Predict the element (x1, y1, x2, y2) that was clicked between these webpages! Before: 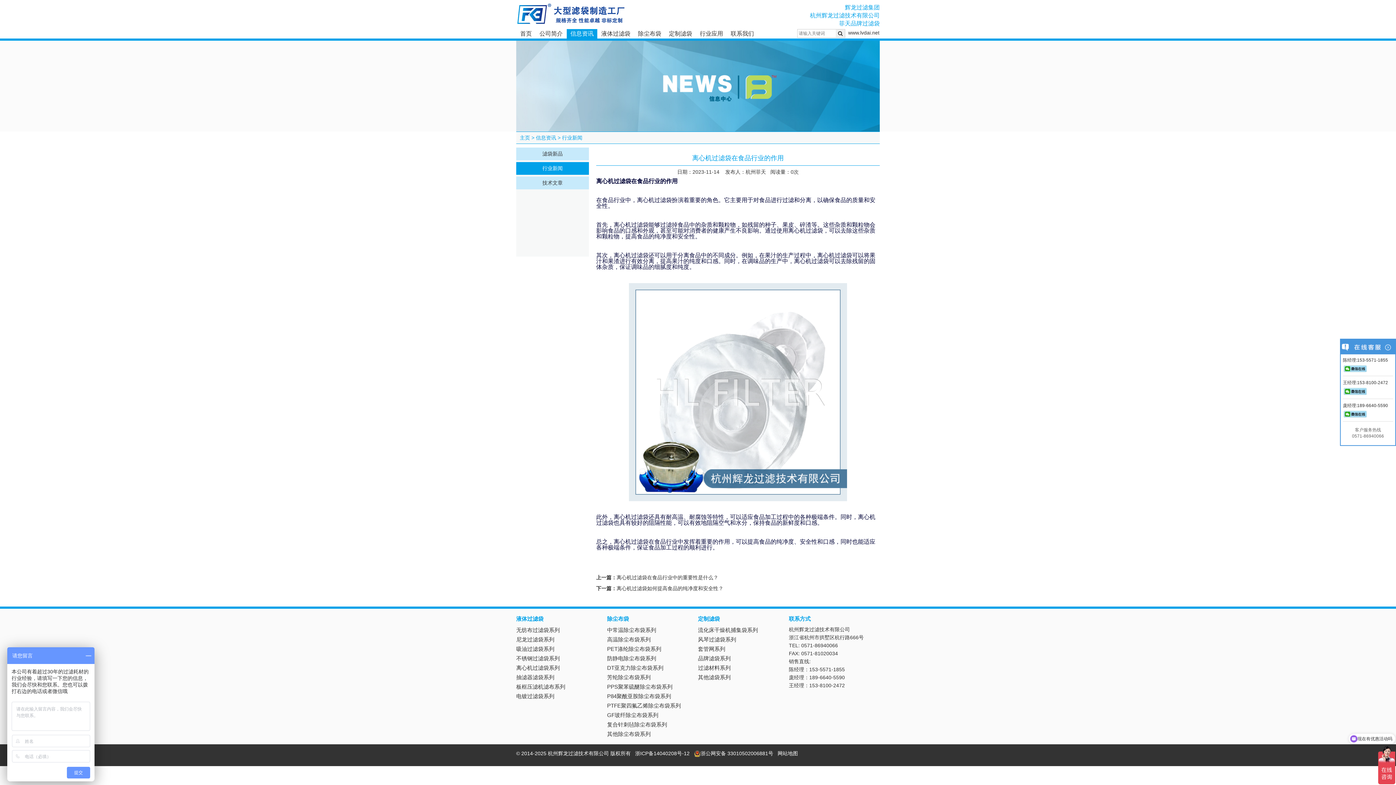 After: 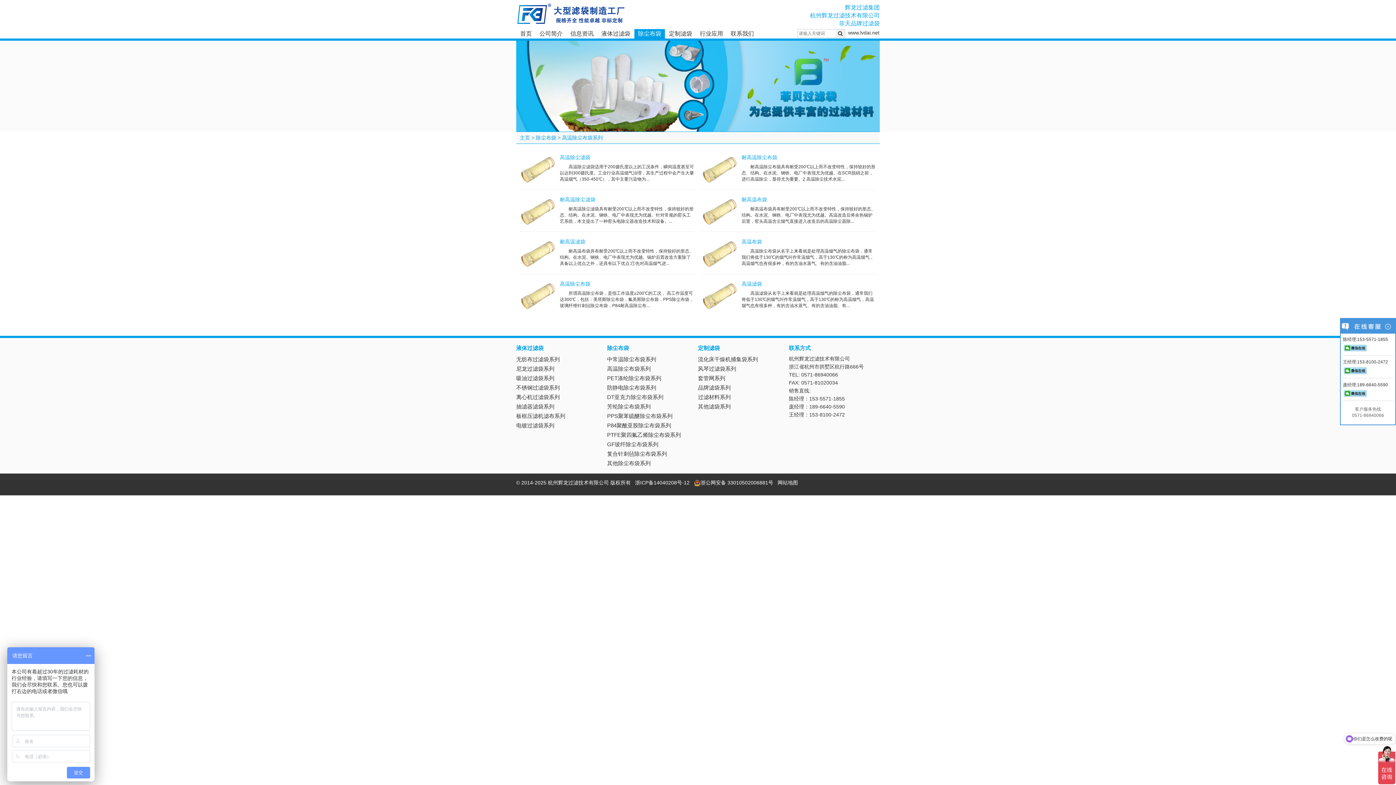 Action: bbox: (607, 636, 650, 642) label: 高温除尘布袋系列